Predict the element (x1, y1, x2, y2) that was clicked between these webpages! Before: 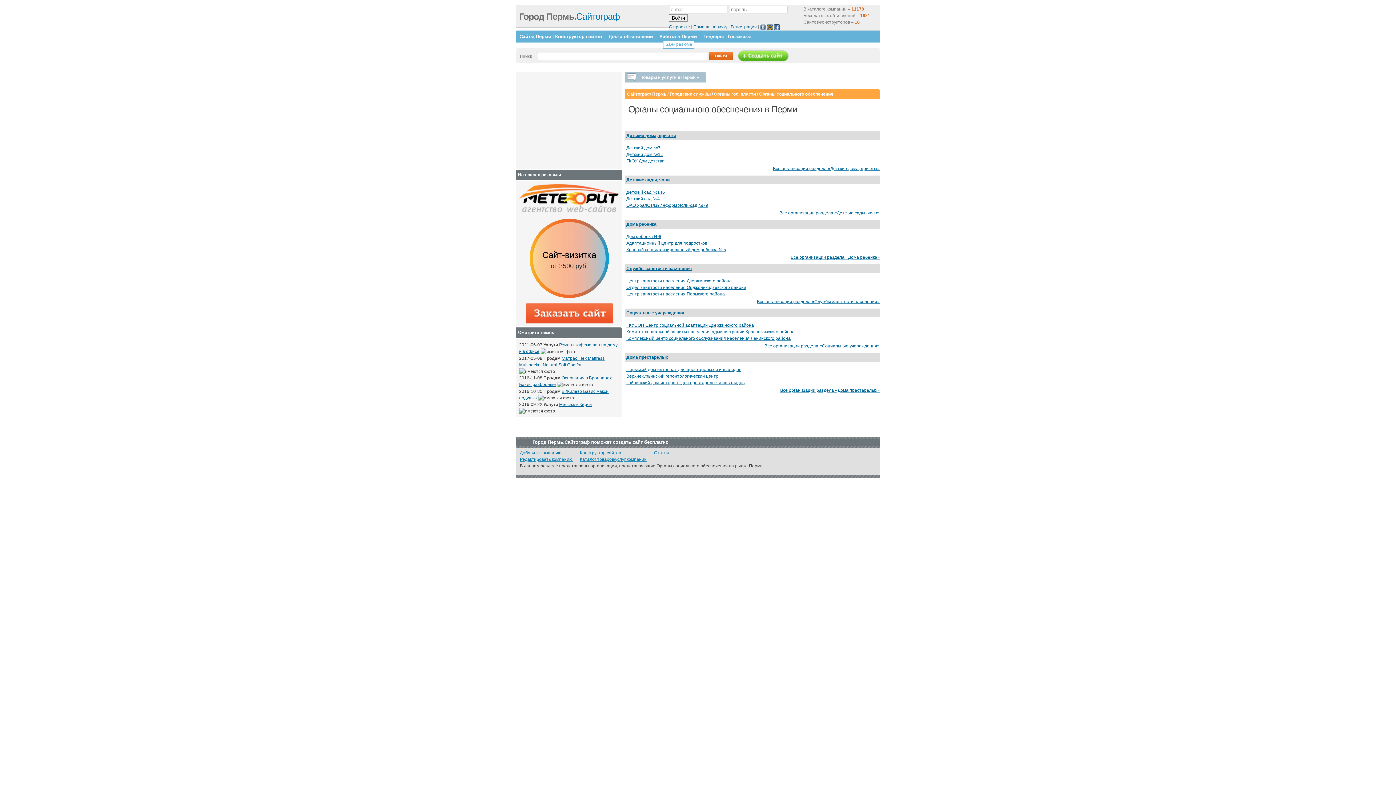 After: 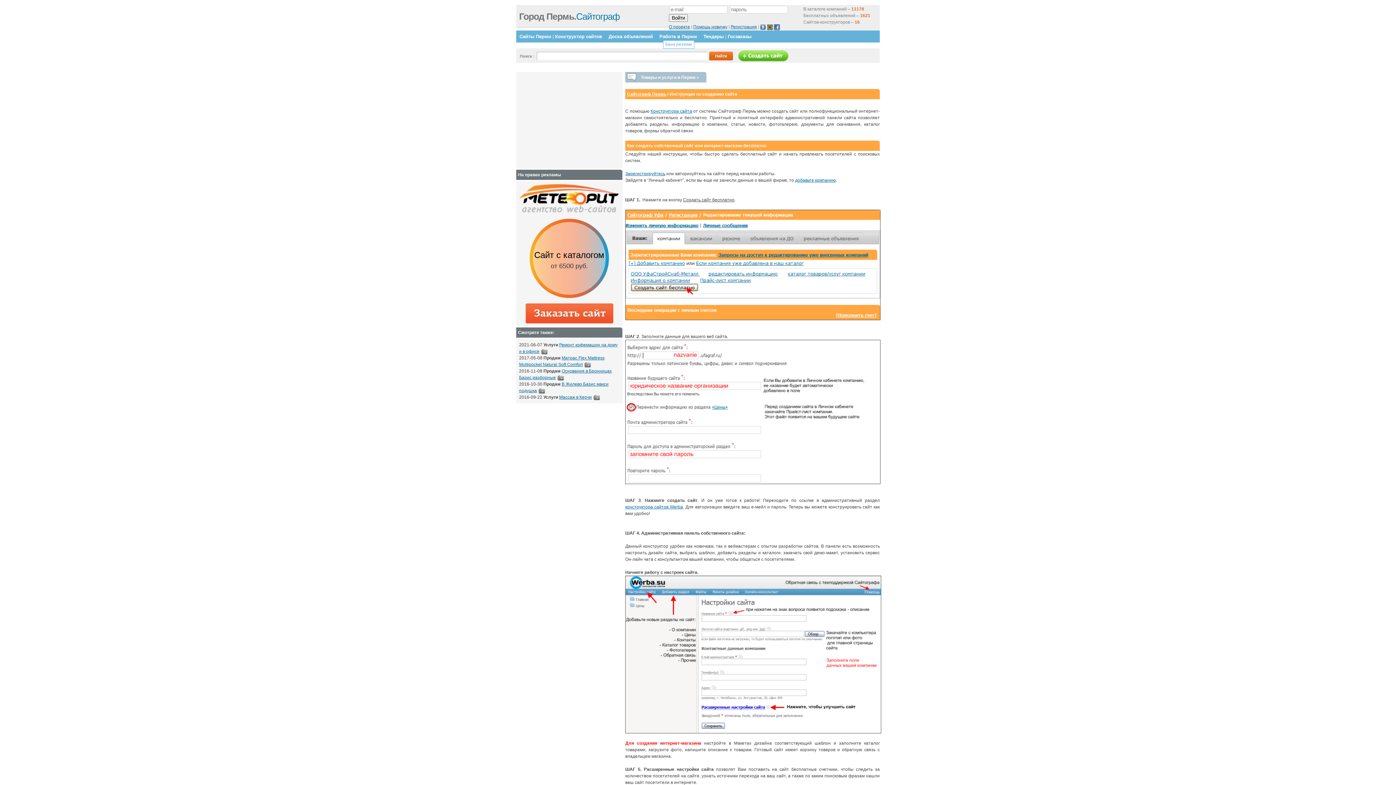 Action: bbox: (738, 53, 788, 58)